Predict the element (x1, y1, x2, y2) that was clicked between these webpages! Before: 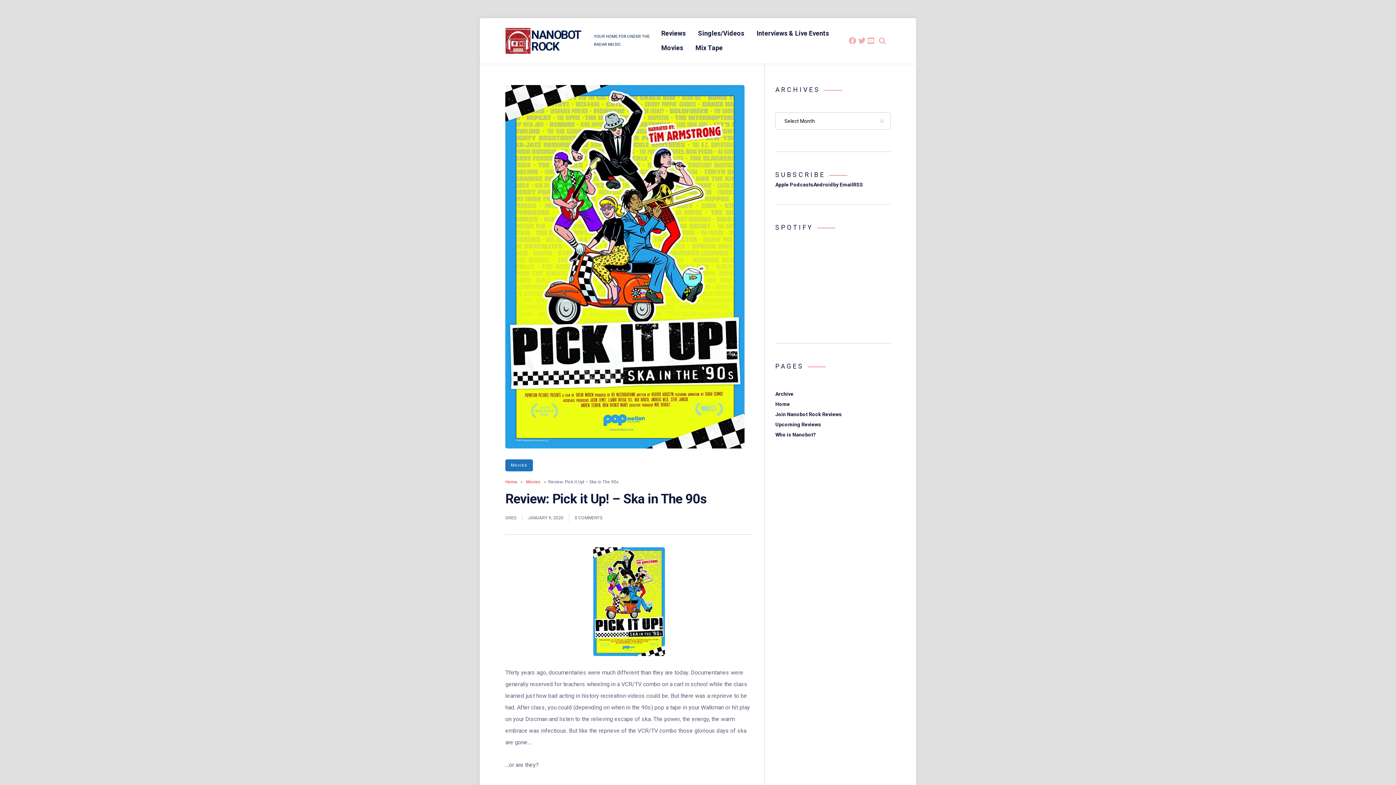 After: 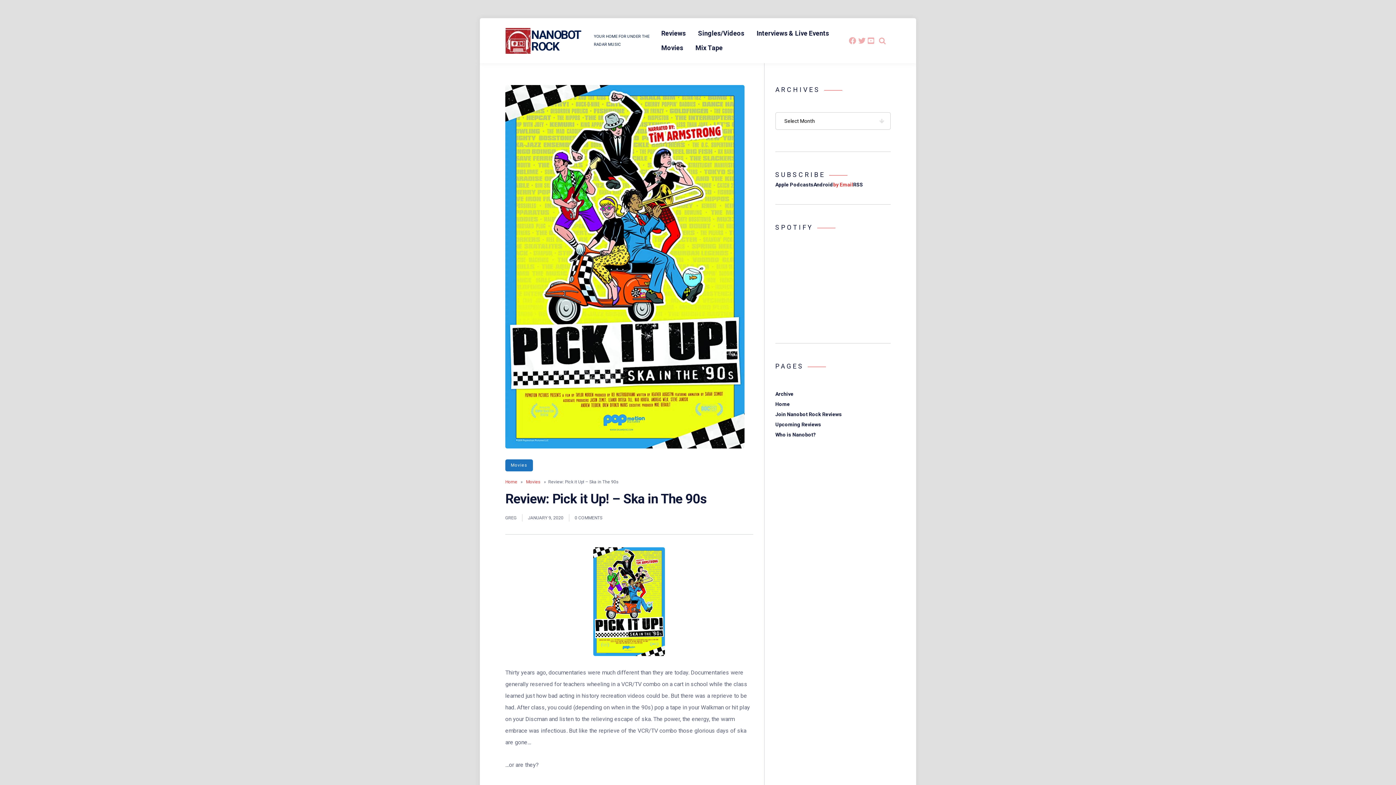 Action: label: by Email bbox: (833, 181, 853, 187)